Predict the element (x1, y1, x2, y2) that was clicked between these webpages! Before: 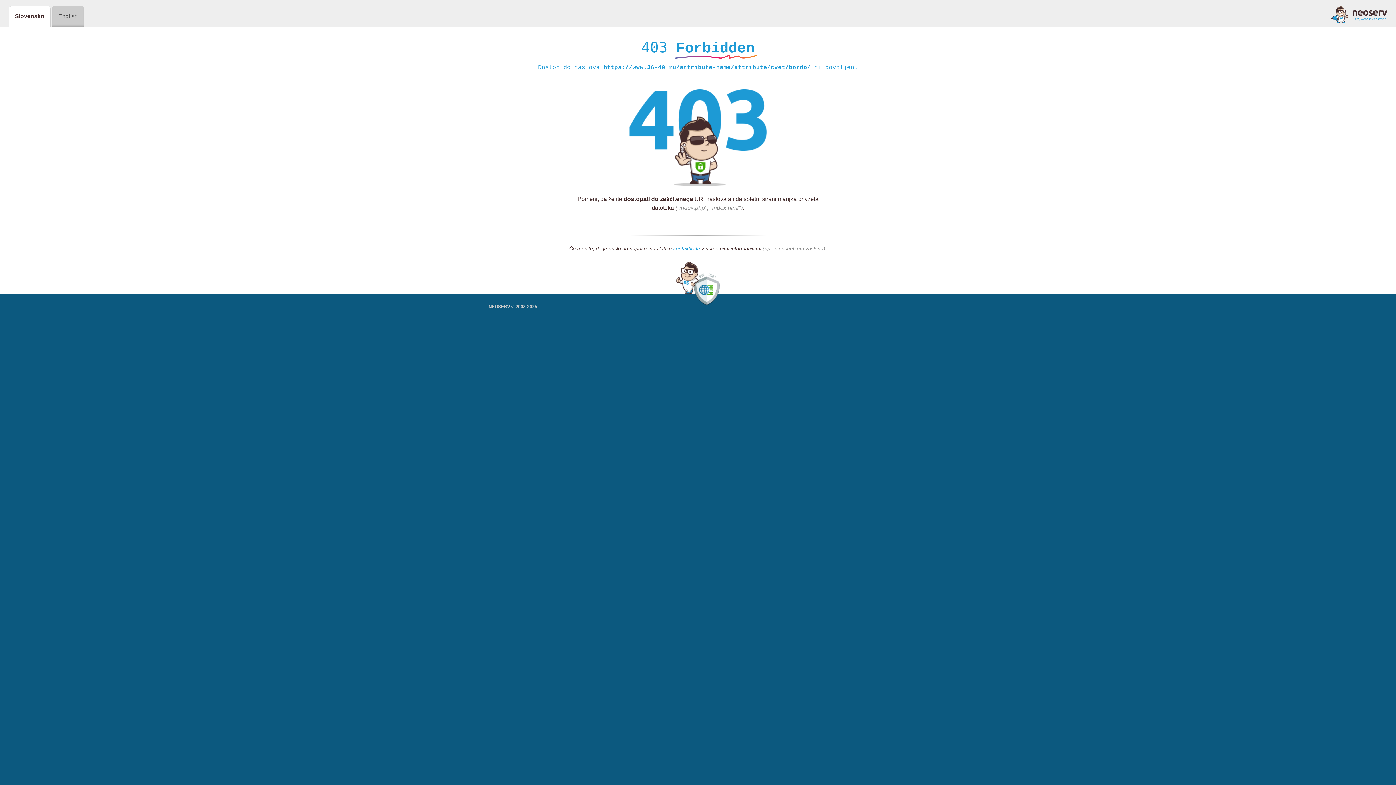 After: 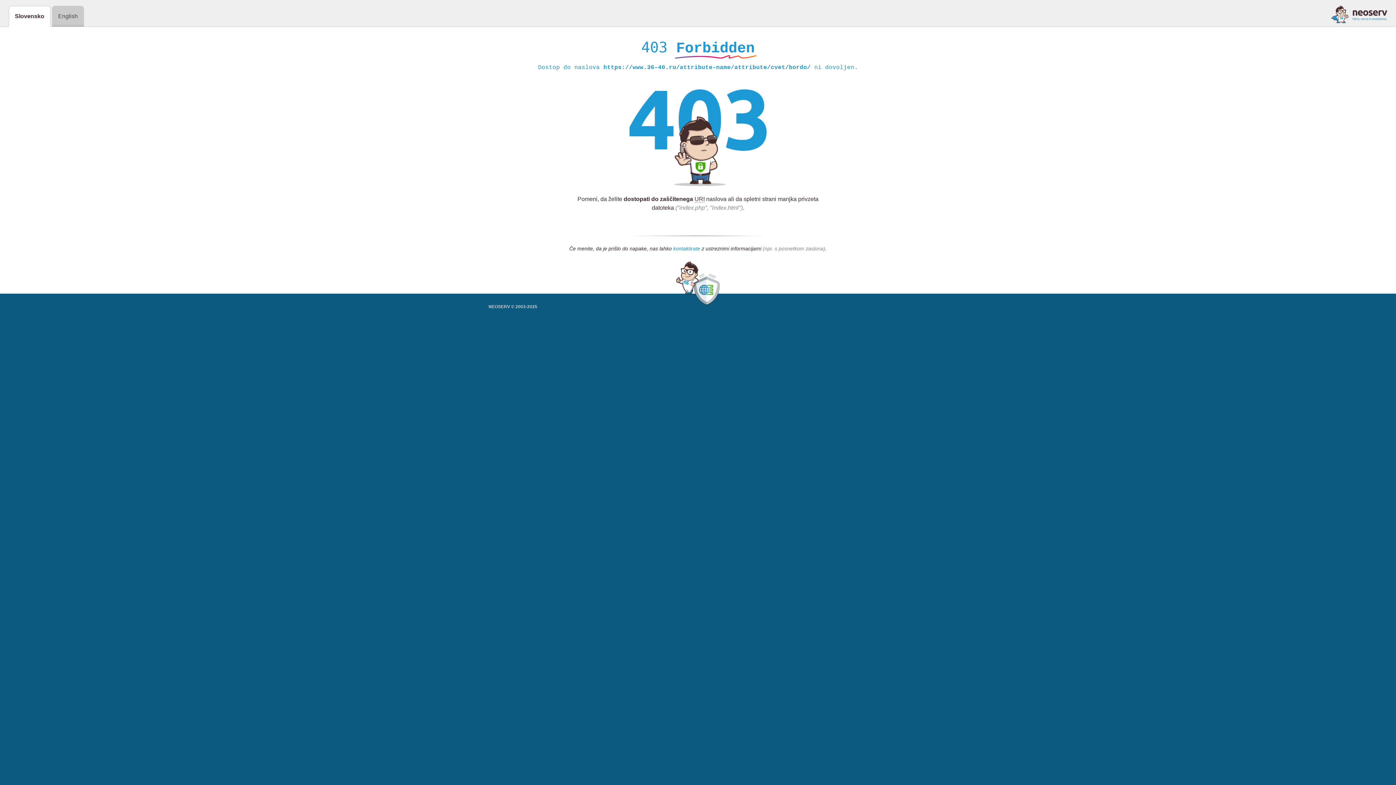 Action: label: kontaktirate bbox: (673, 245, 700, 252)